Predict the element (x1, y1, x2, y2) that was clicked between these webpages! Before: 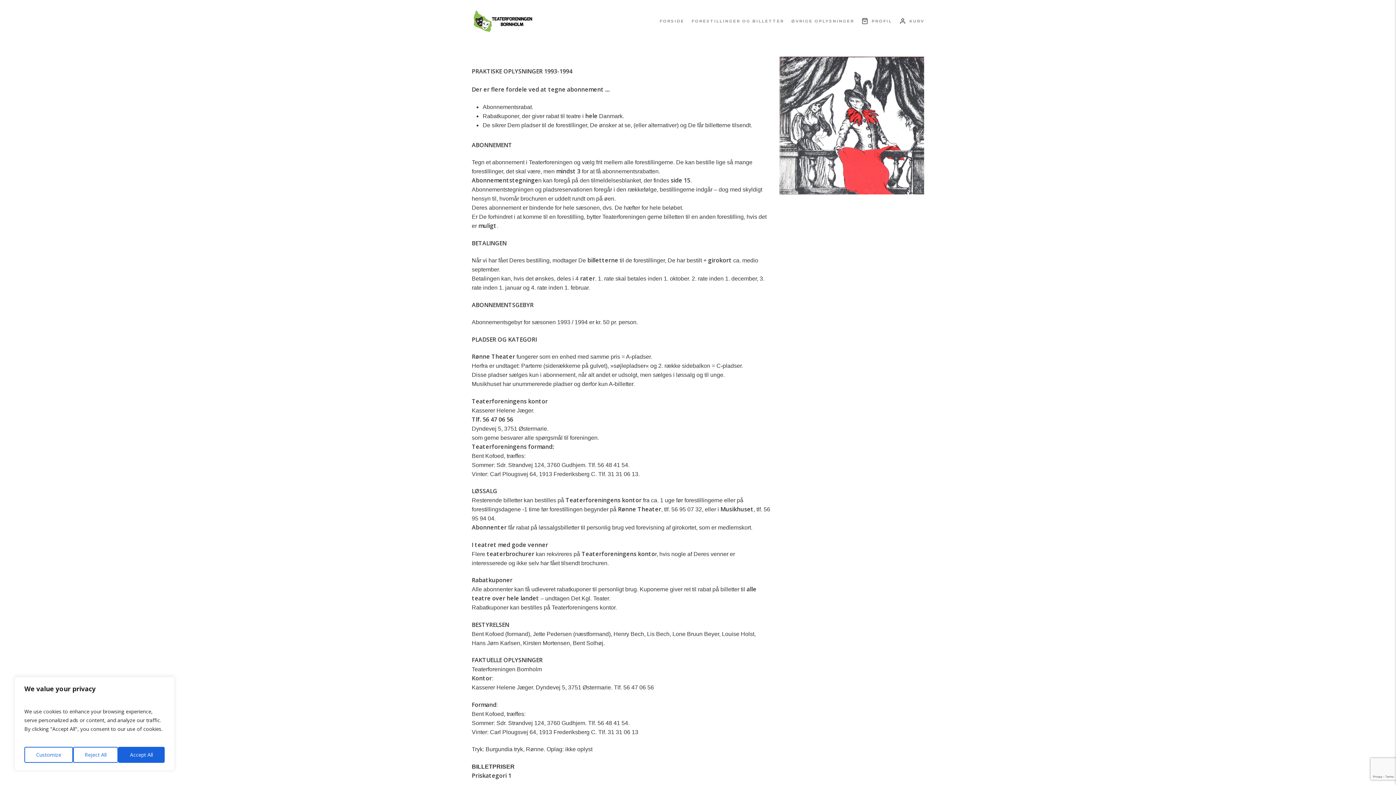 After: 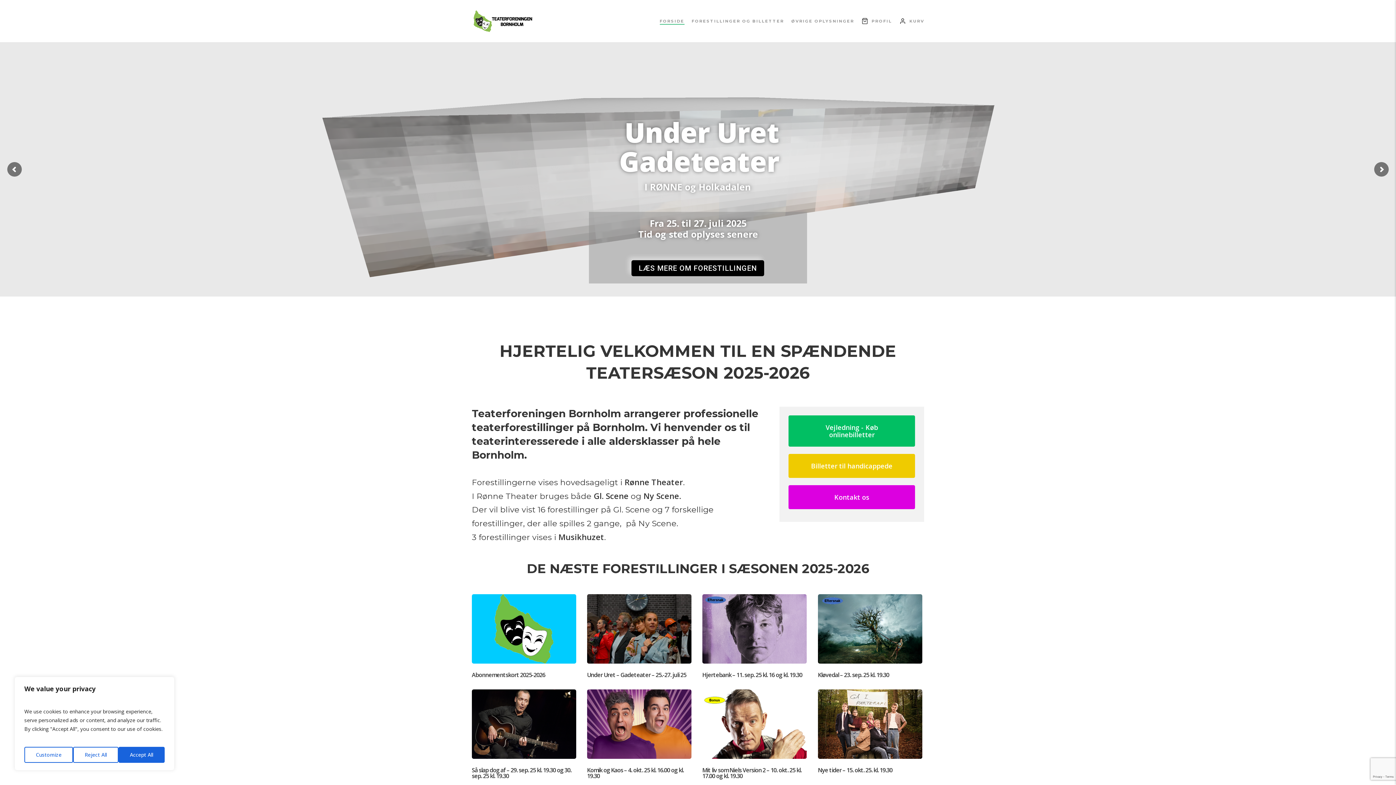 Action: bbox: (471, 10, 535, 32)